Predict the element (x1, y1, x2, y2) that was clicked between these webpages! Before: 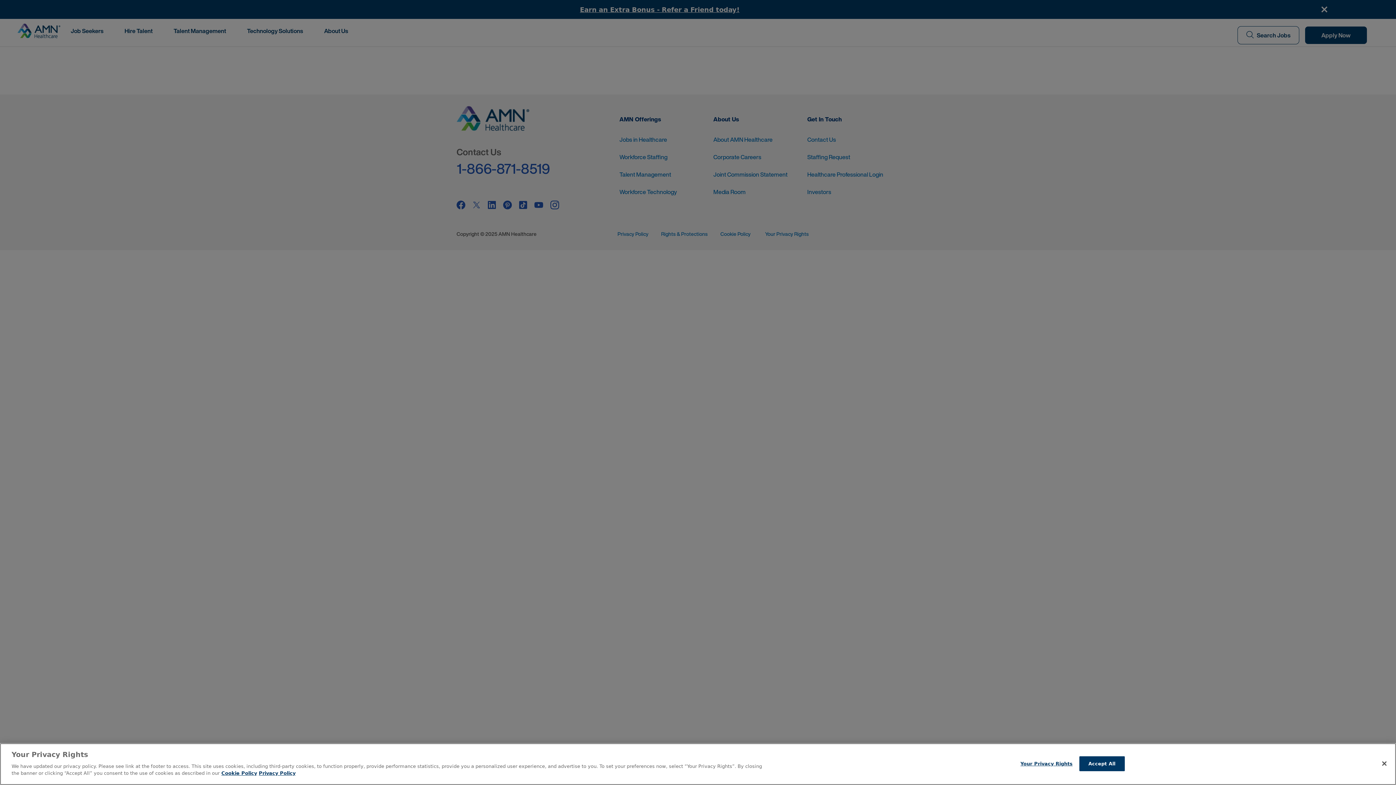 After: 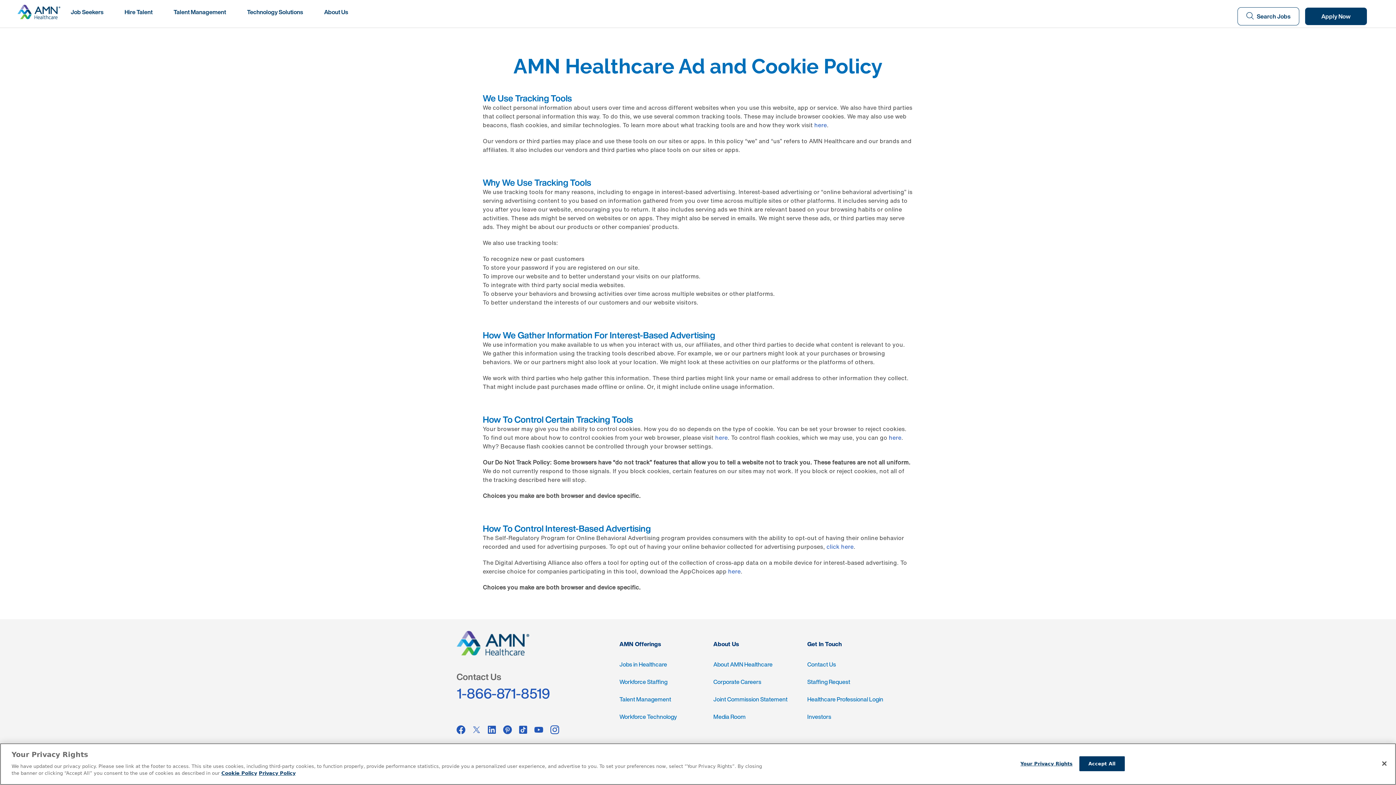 Action: label: More information about your Privacy Rights bbox: (221, 770, 257, 776)